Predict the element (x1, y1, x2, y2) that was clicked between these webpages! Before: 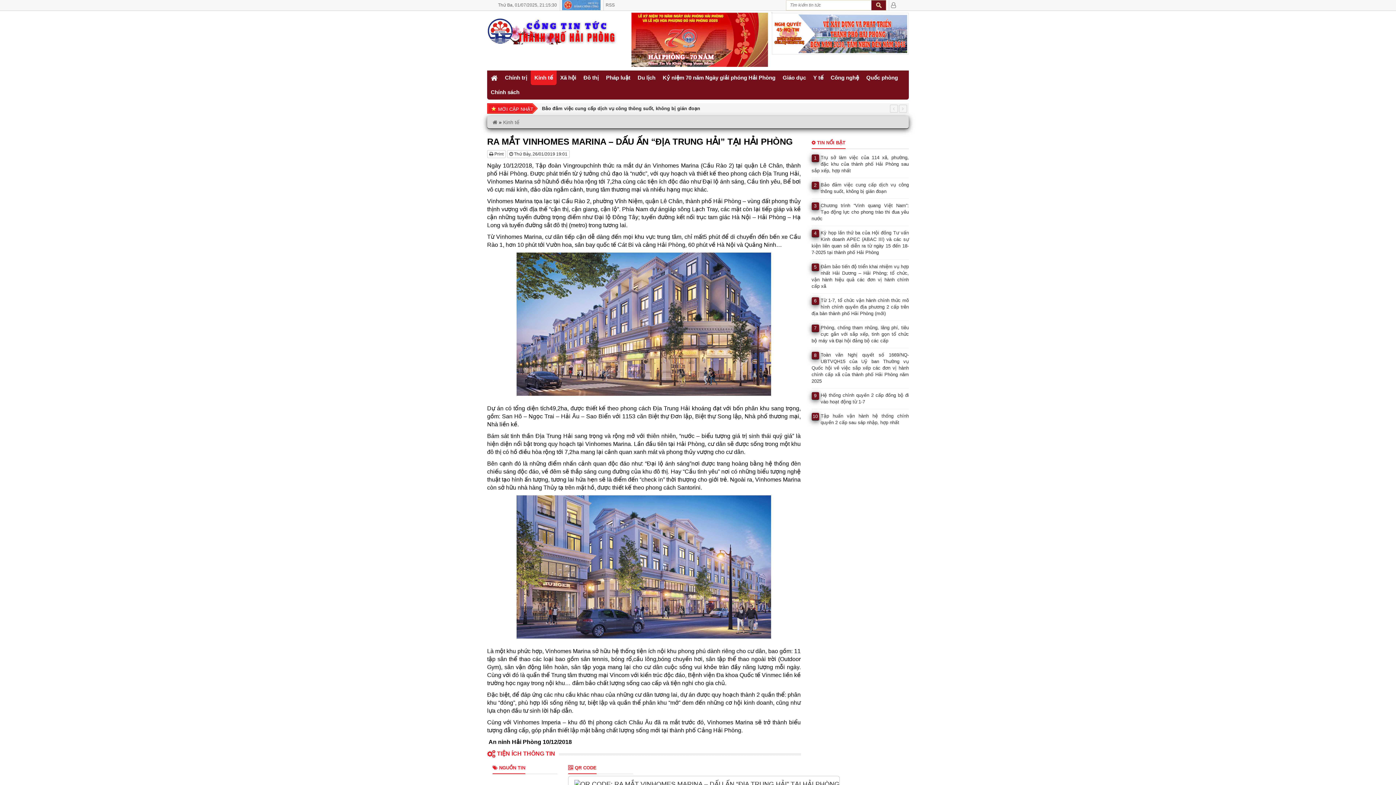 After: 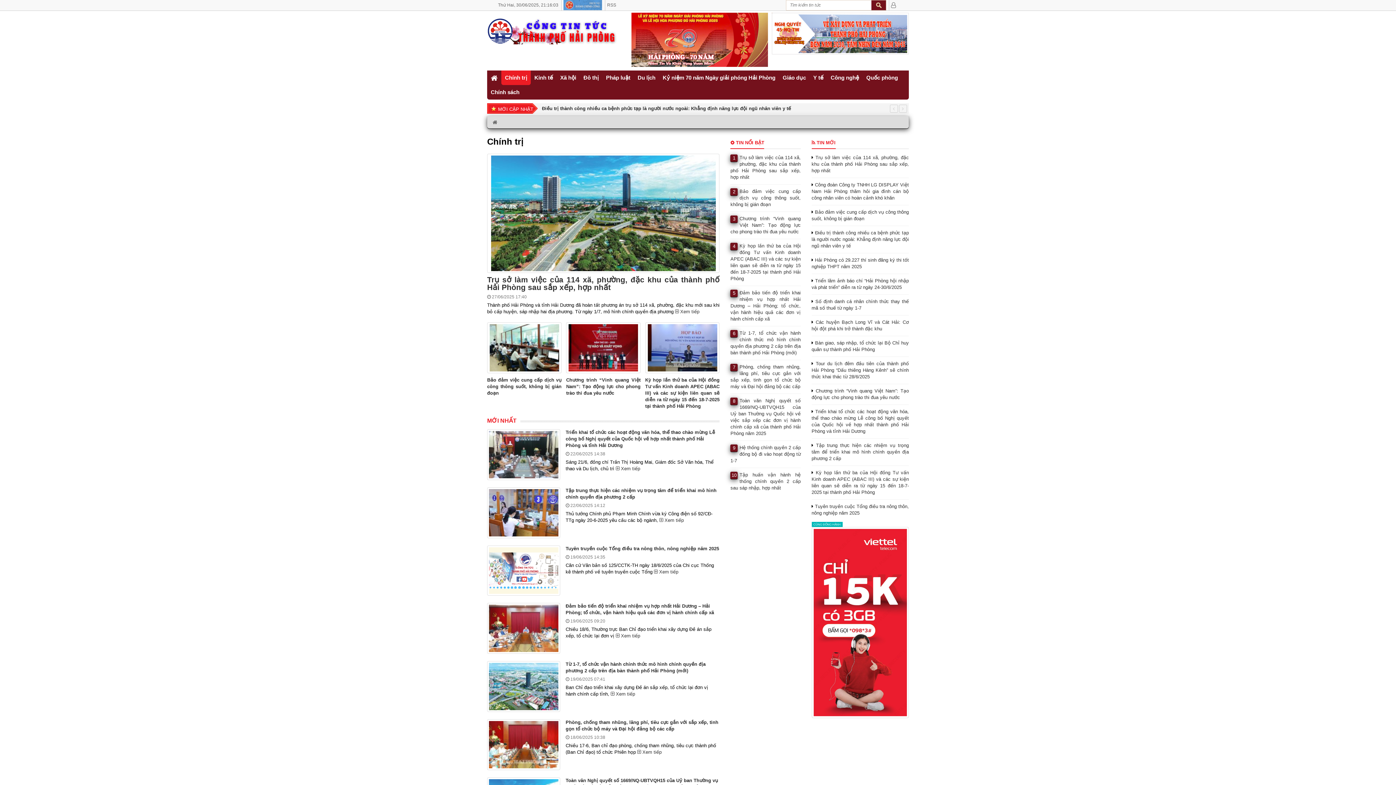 Action: label: Chính trị bbox: (501, 70, 530, 85)